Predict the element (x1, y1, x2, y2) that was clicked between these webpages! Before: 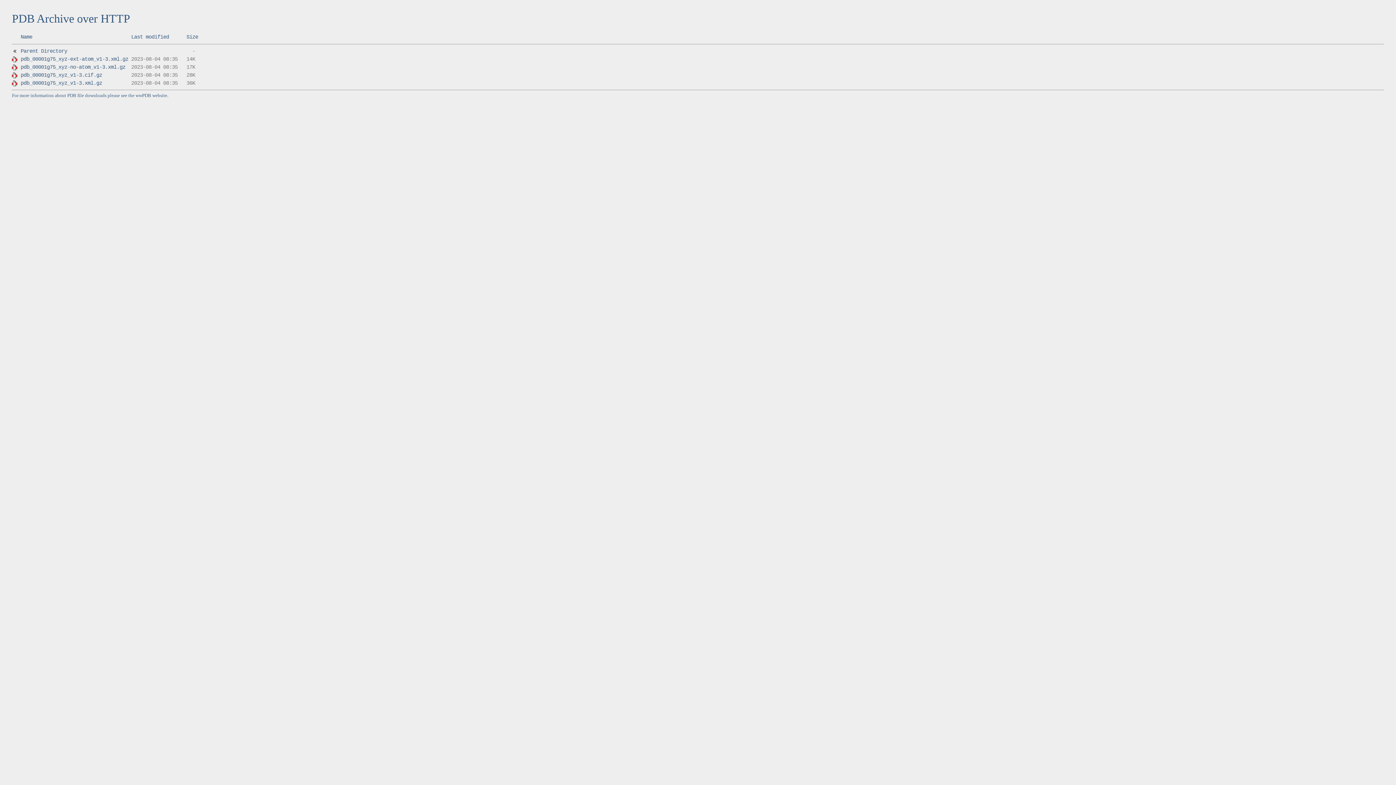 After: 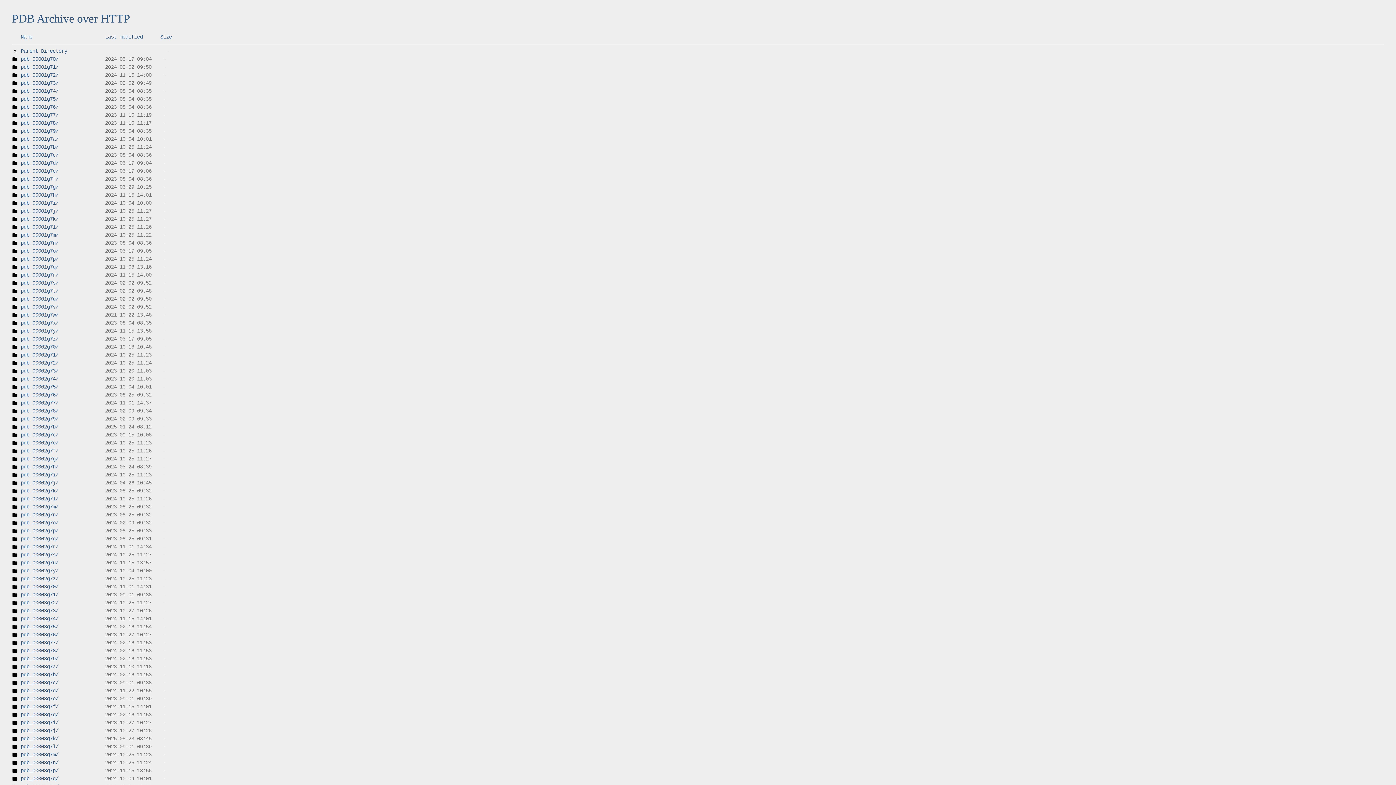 Action: bbox: (20, 48, 67, 54) label: Parent Directory